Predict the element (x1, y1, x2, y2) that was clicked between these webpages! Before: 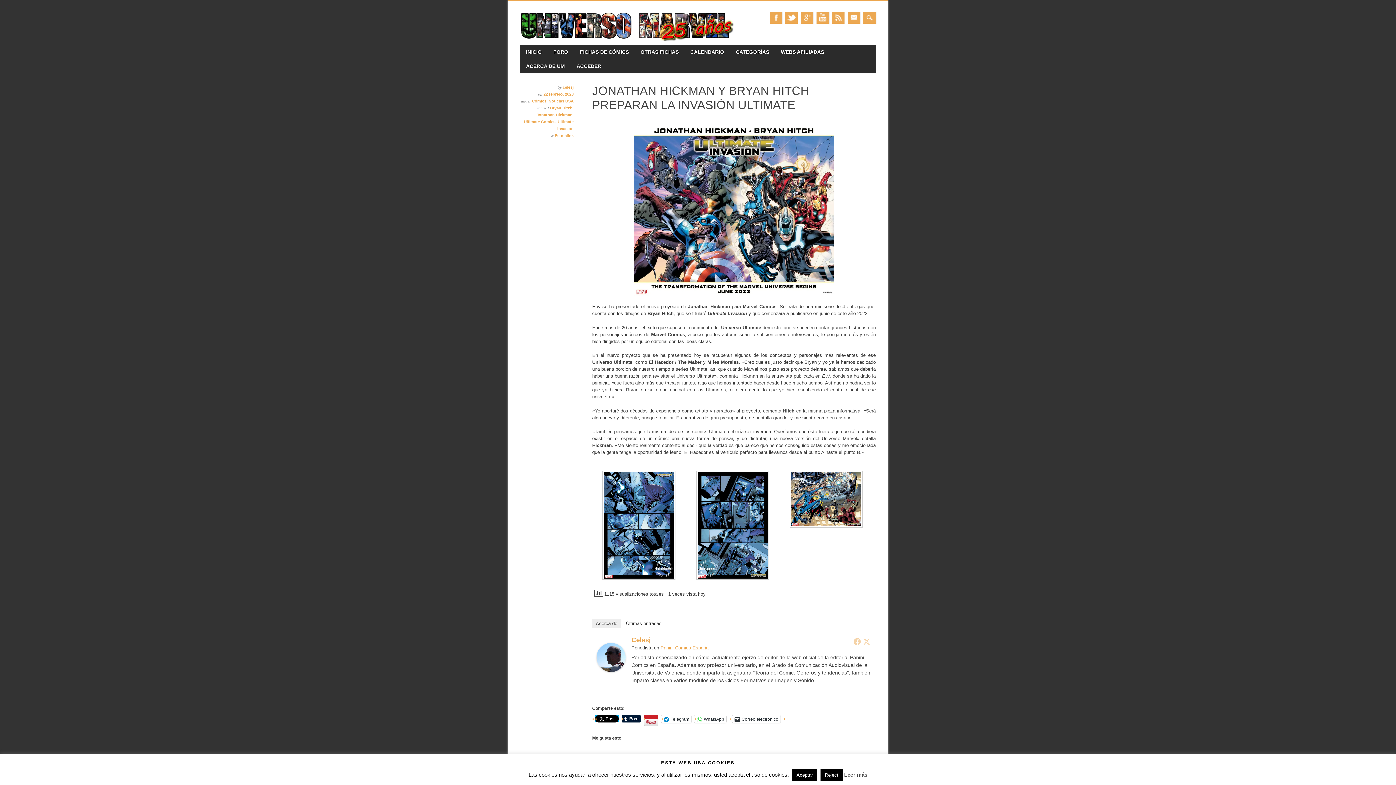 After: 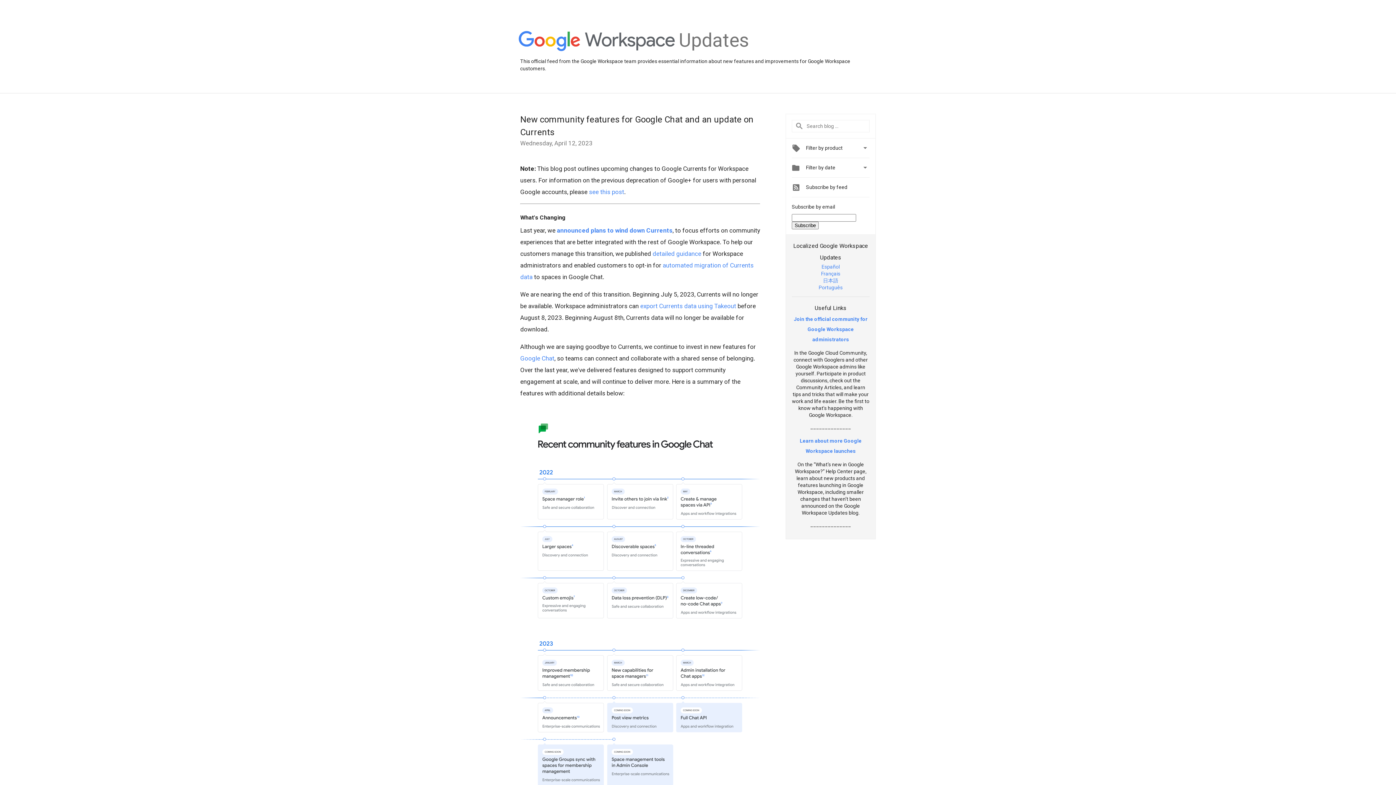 Action: bbox: (801, 11, 813, 23) label: Google+